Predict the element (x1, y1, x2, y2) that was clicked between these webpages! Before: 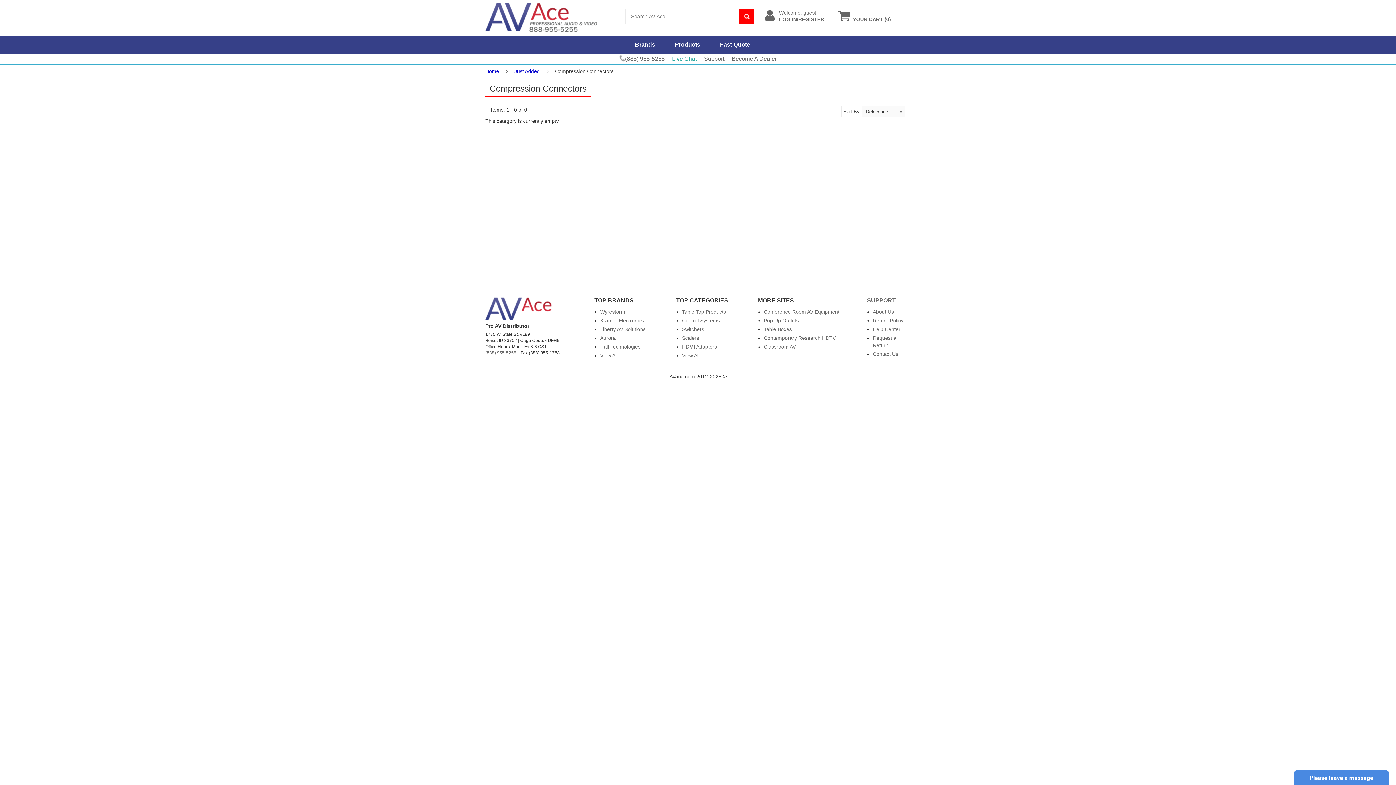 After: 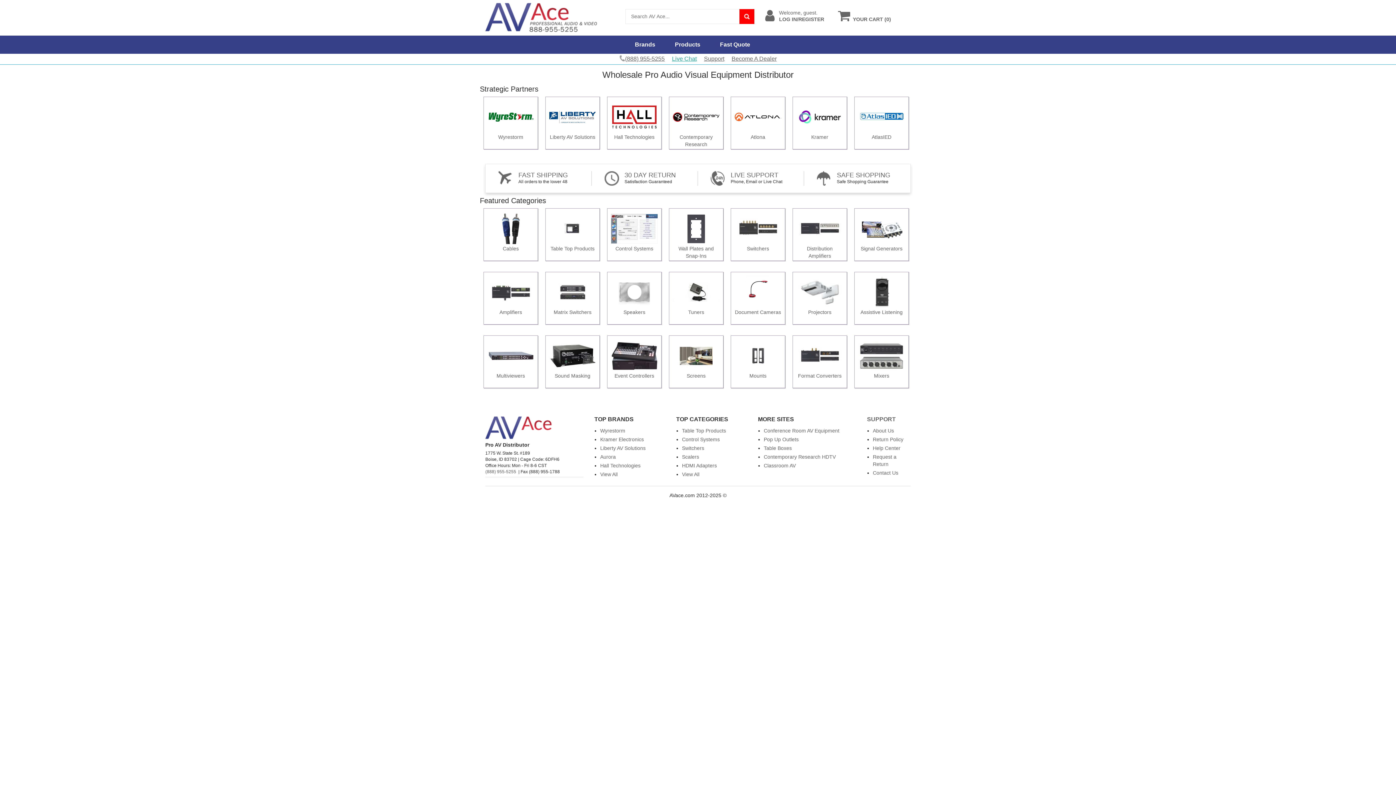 Action: label: Scalers bbox: (682, 335, 699, 341)